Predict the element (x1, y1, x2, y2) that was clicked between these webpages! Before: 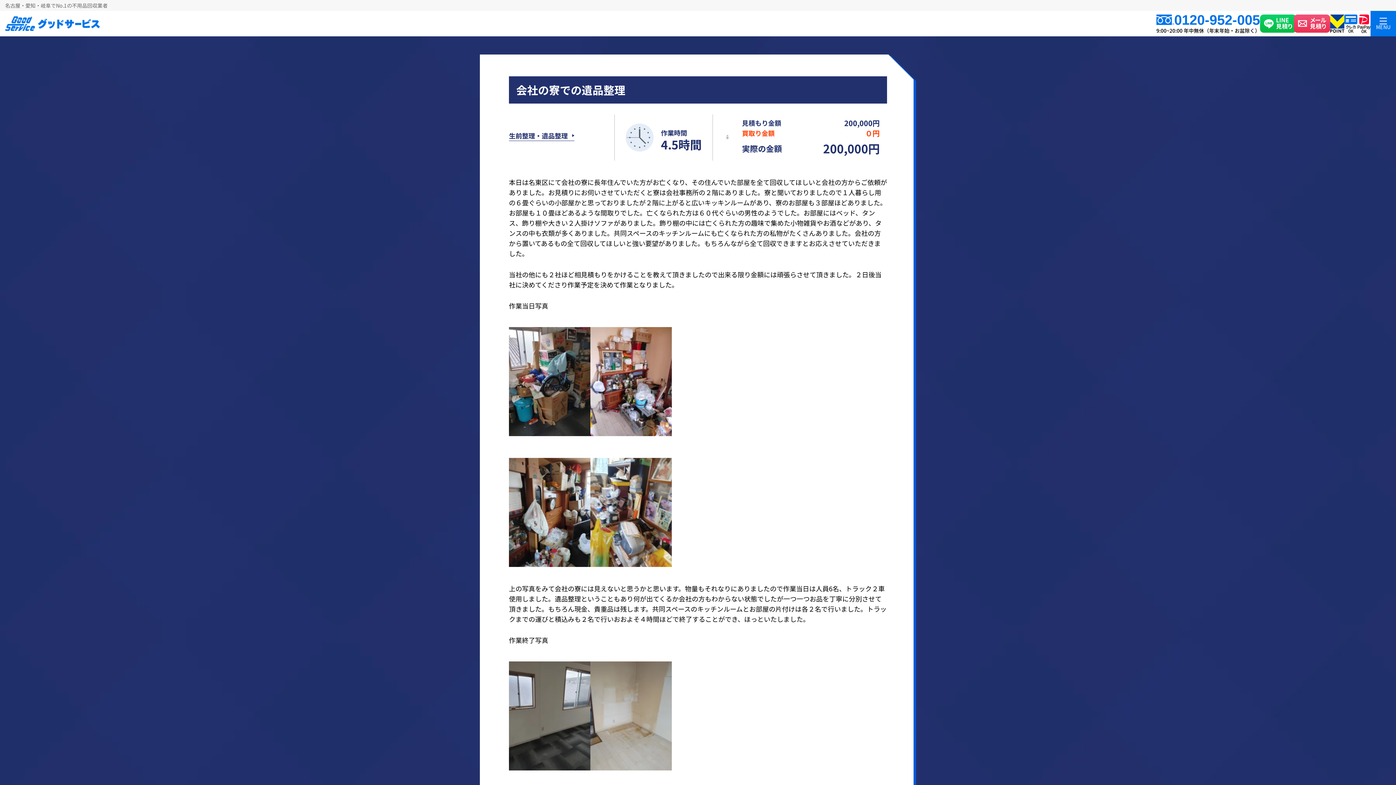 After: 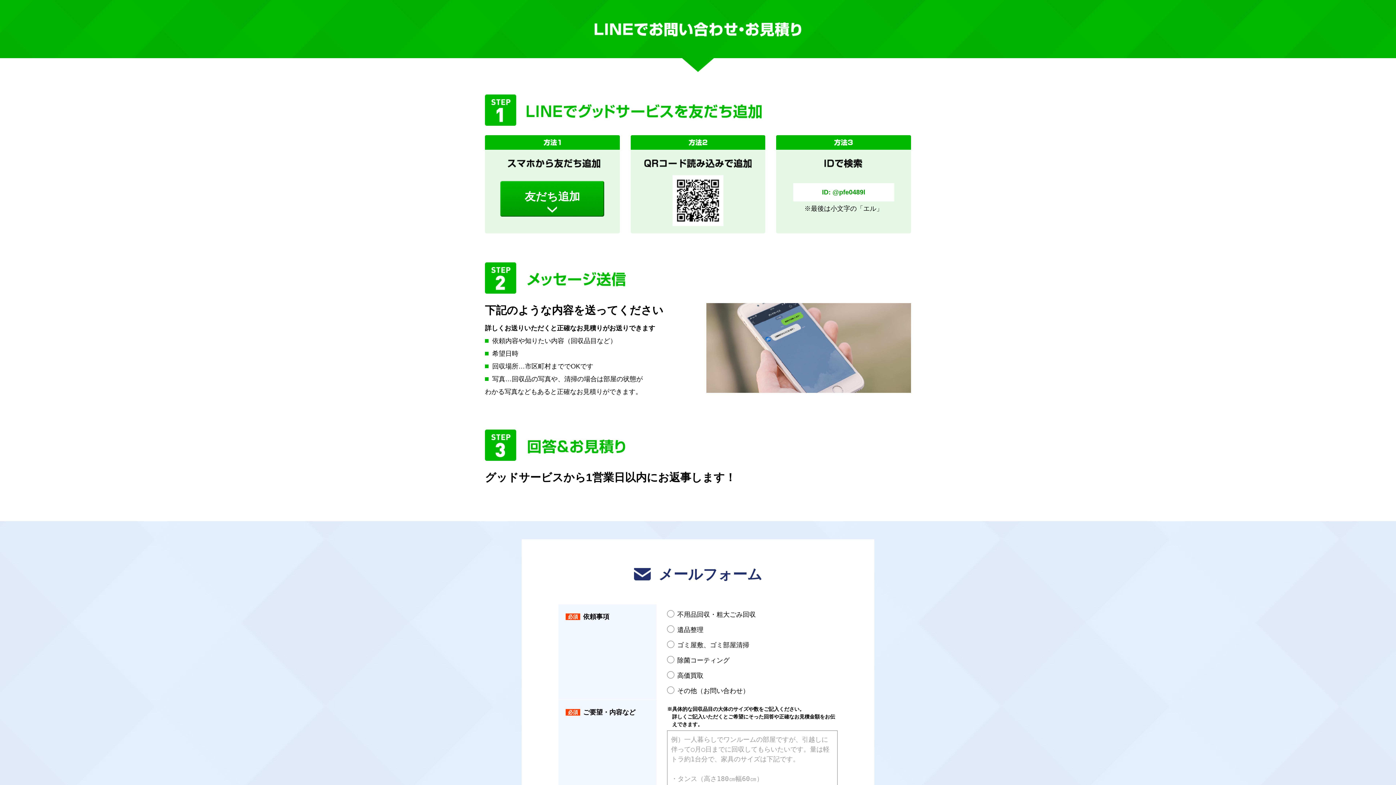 Action: bbox: (1260, 14, 1296, 32)